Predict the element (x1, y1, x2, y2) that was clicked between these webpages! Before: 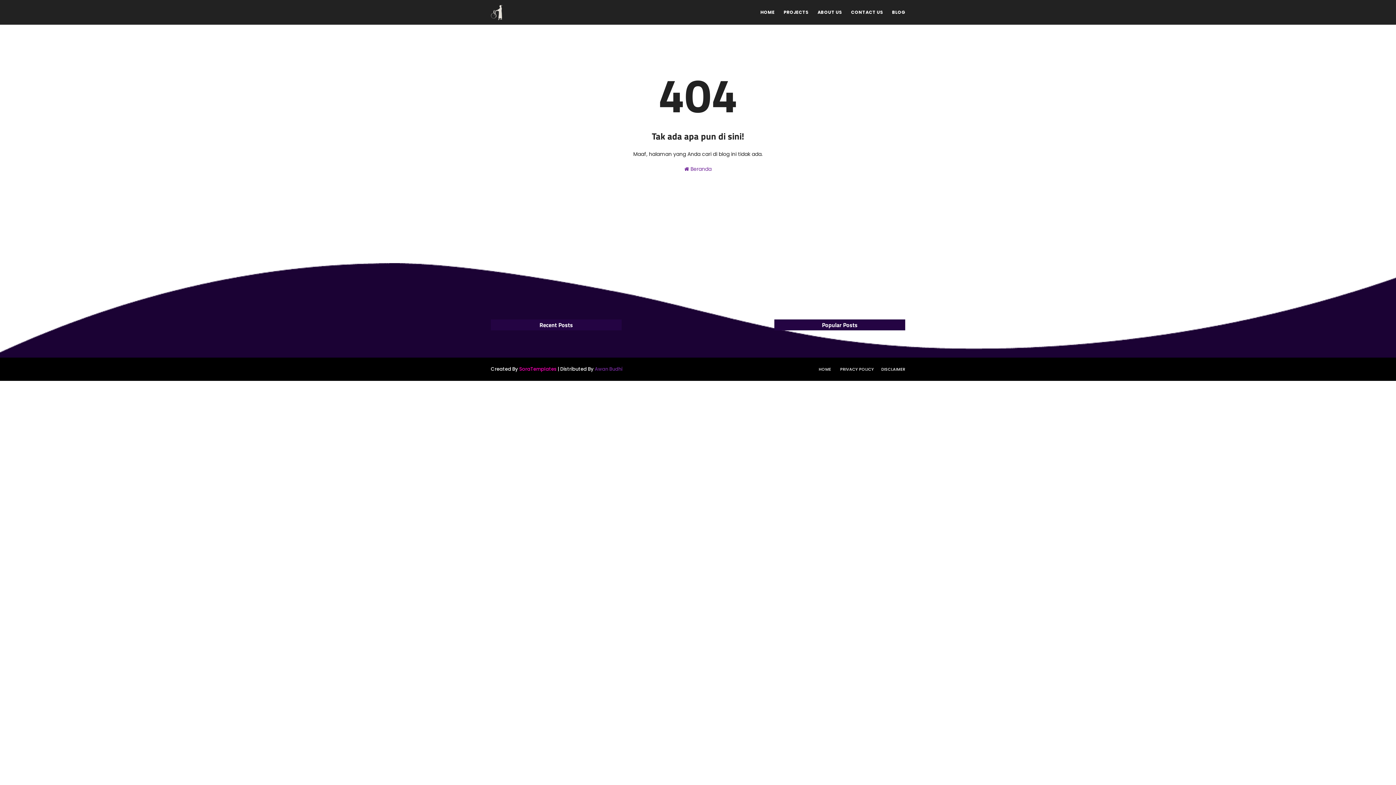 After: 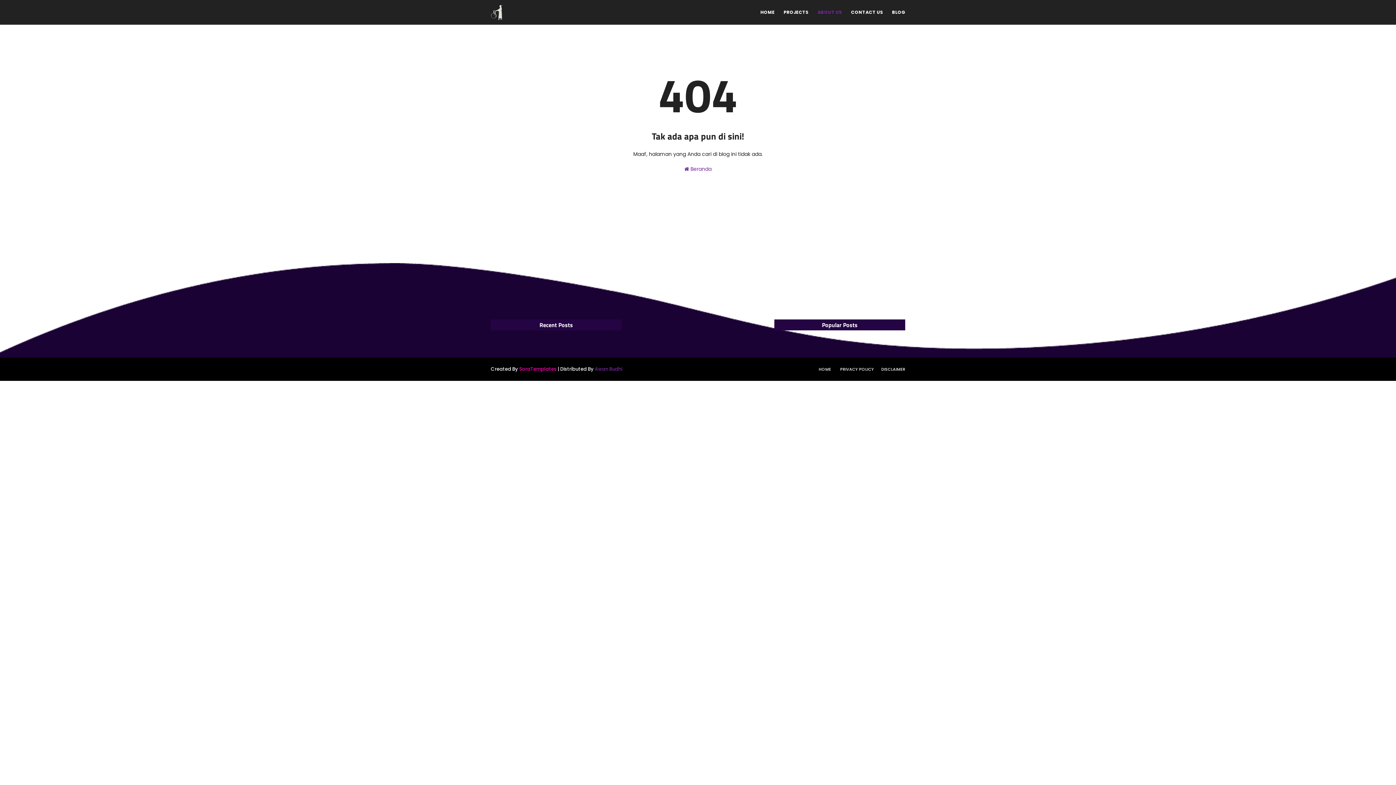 Action: label: ABOUT US bbox: (814, 0, 845, 24)